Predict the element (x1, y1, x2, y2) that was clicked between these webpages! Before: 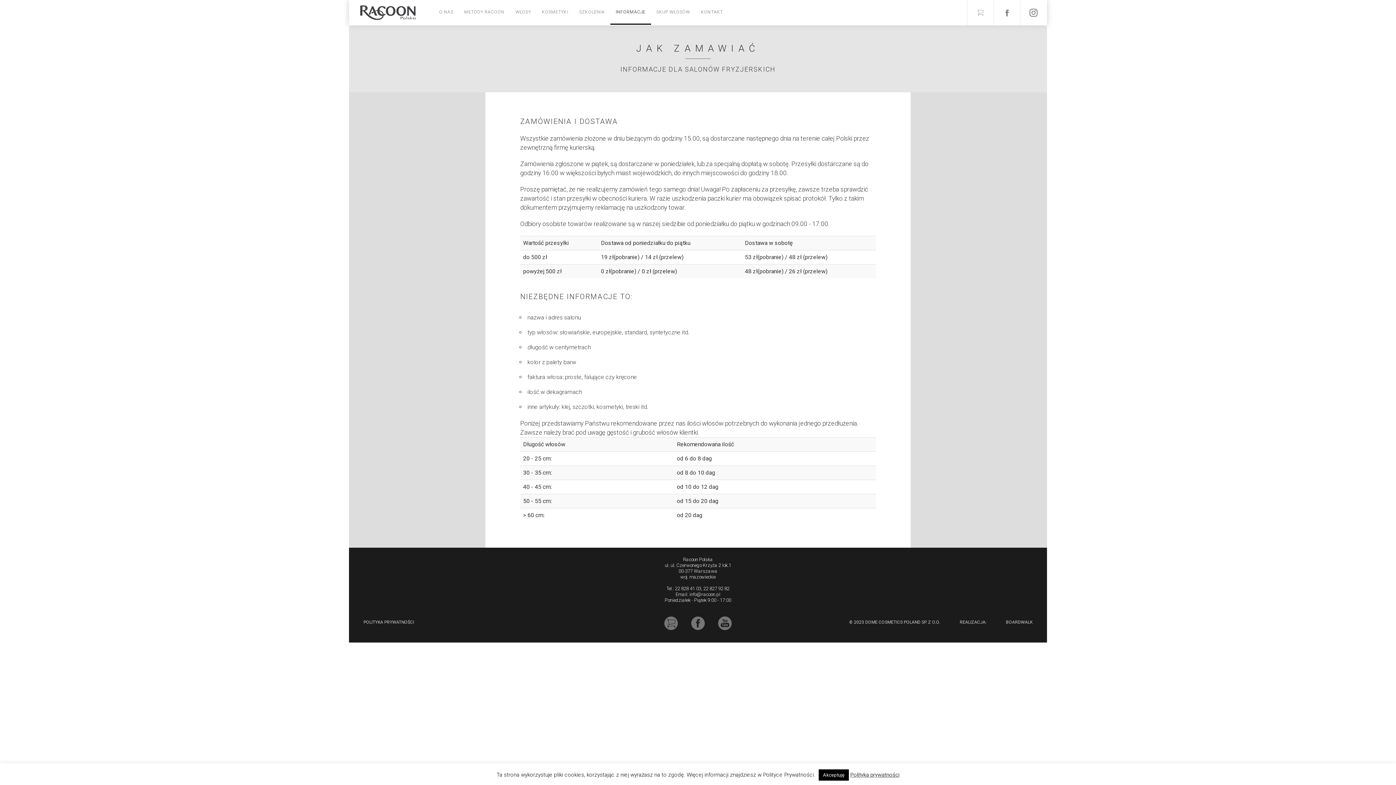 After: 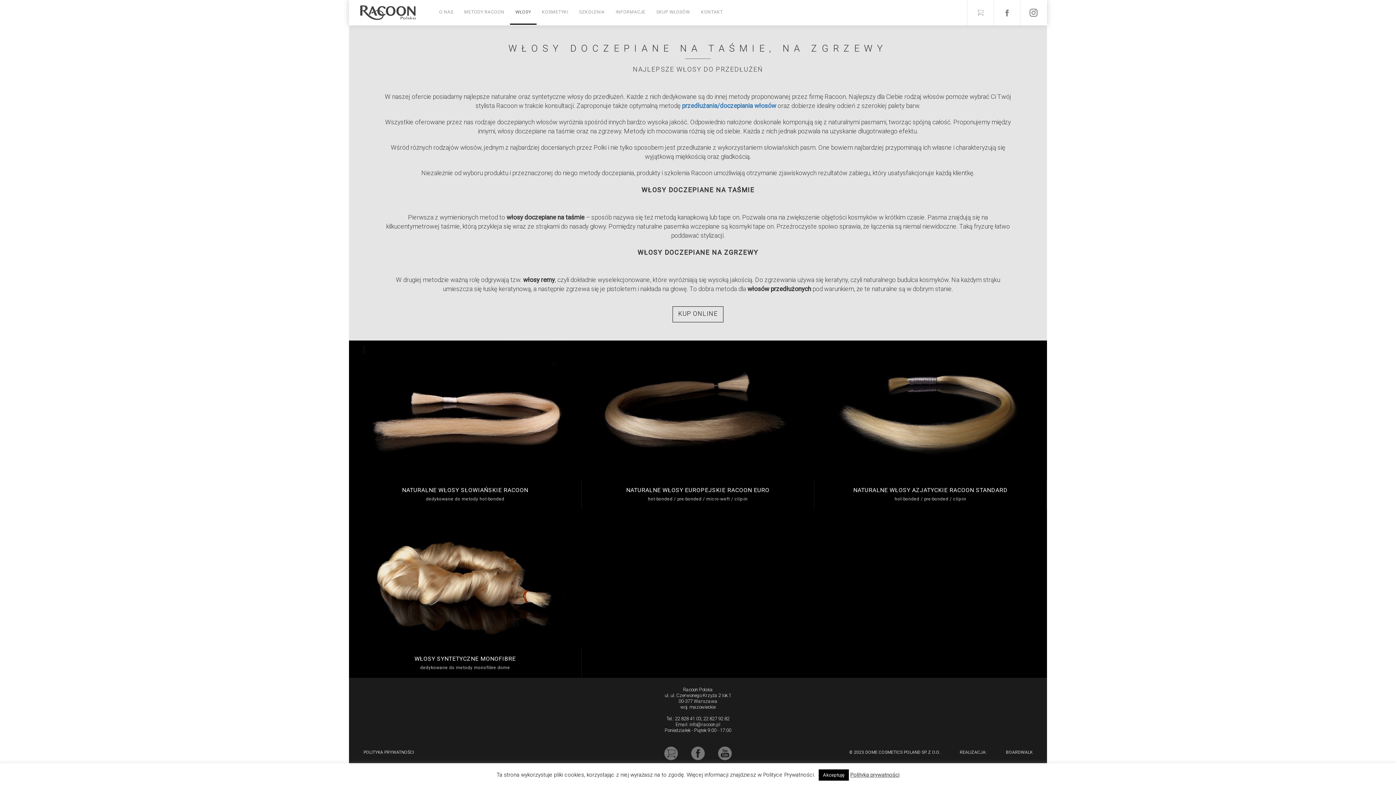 Action: label: WŁOSY bbox: (510, -1, 536, 24)